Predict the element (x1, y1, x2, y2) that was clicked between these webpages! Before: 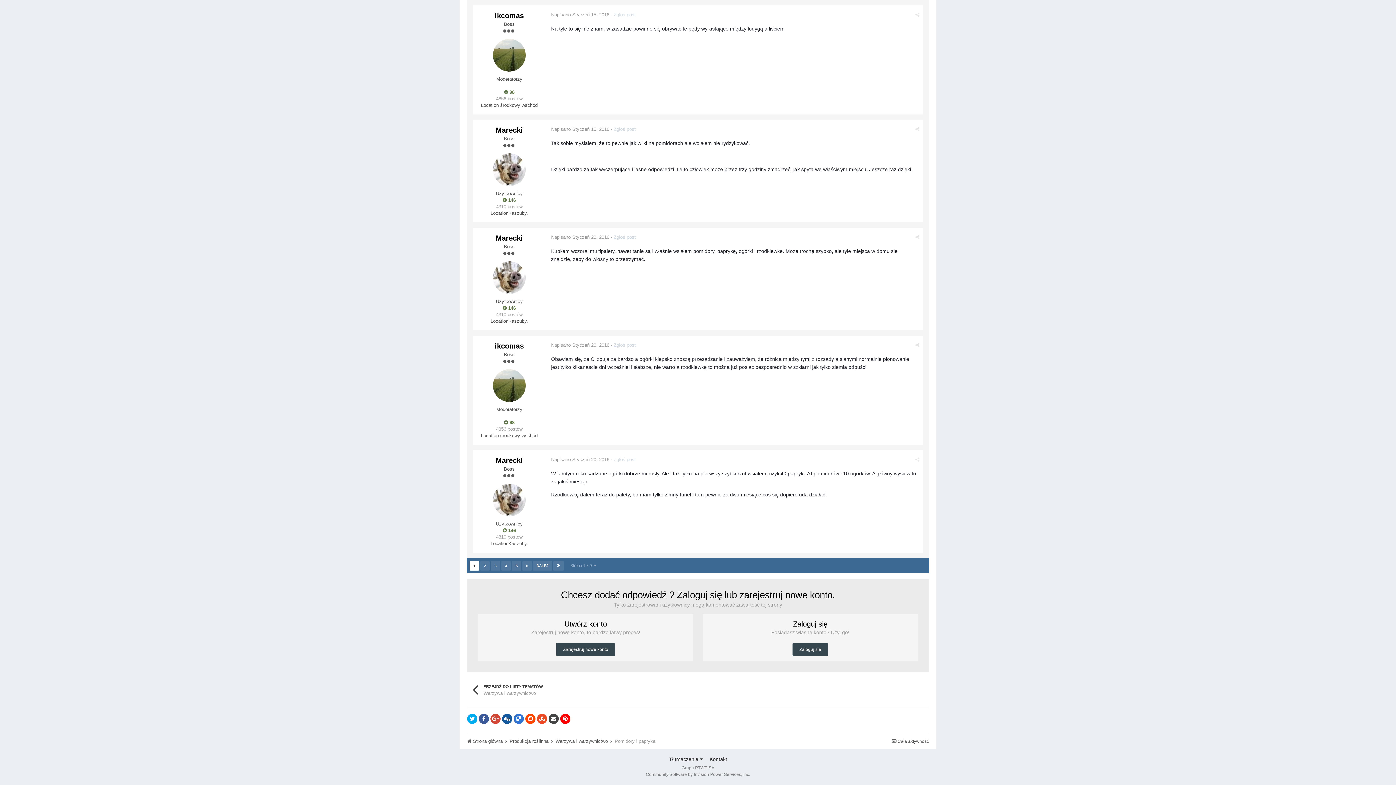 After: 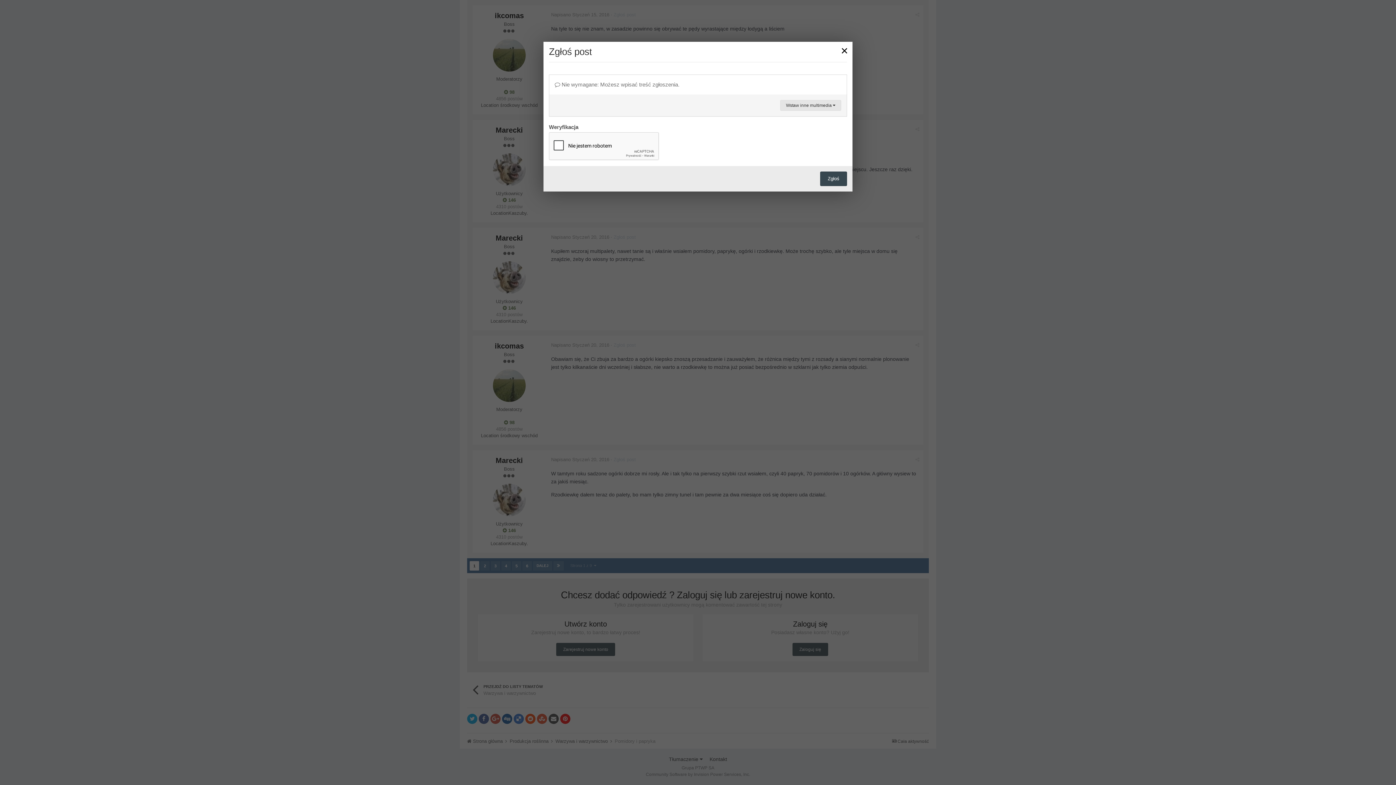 Action: bbox: (613, 457, 636, 462) label: Zgłoś post